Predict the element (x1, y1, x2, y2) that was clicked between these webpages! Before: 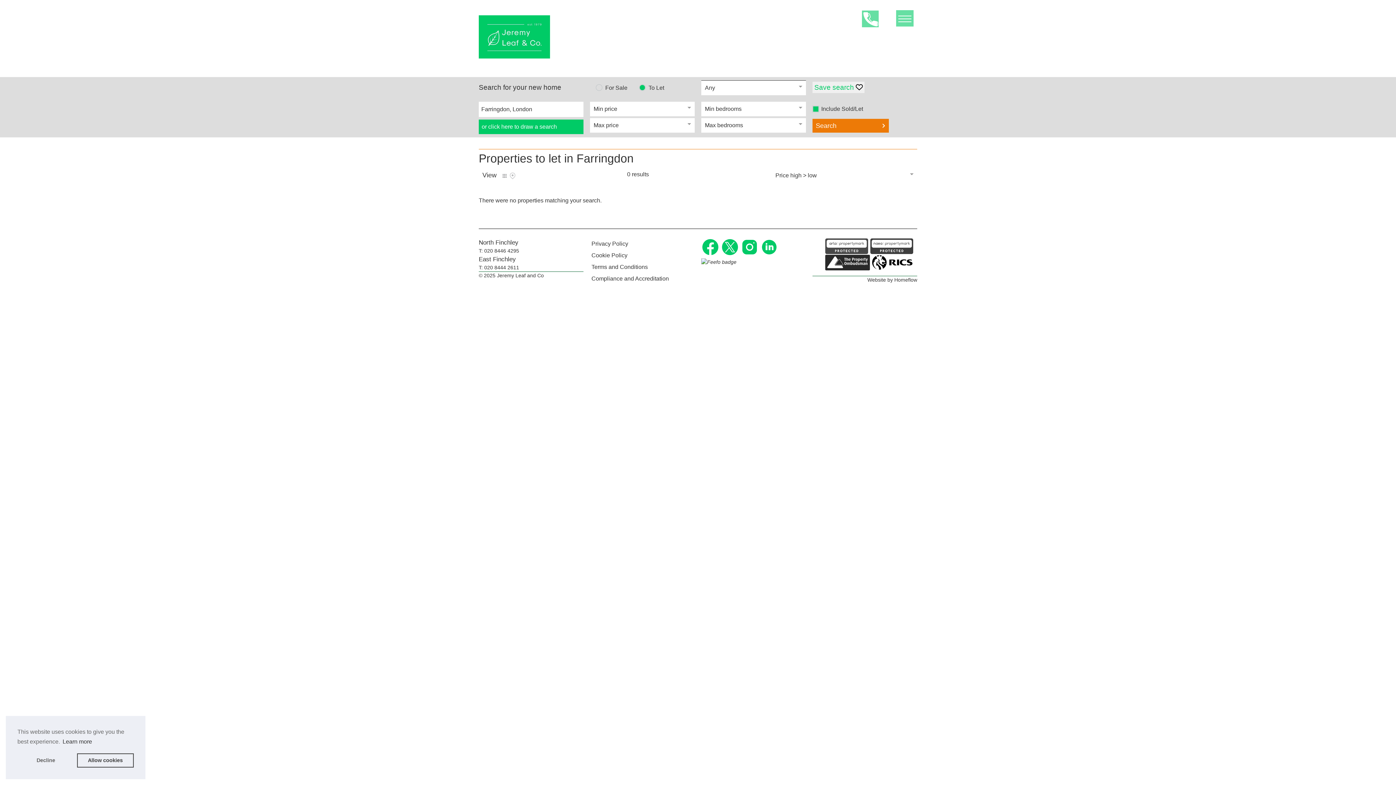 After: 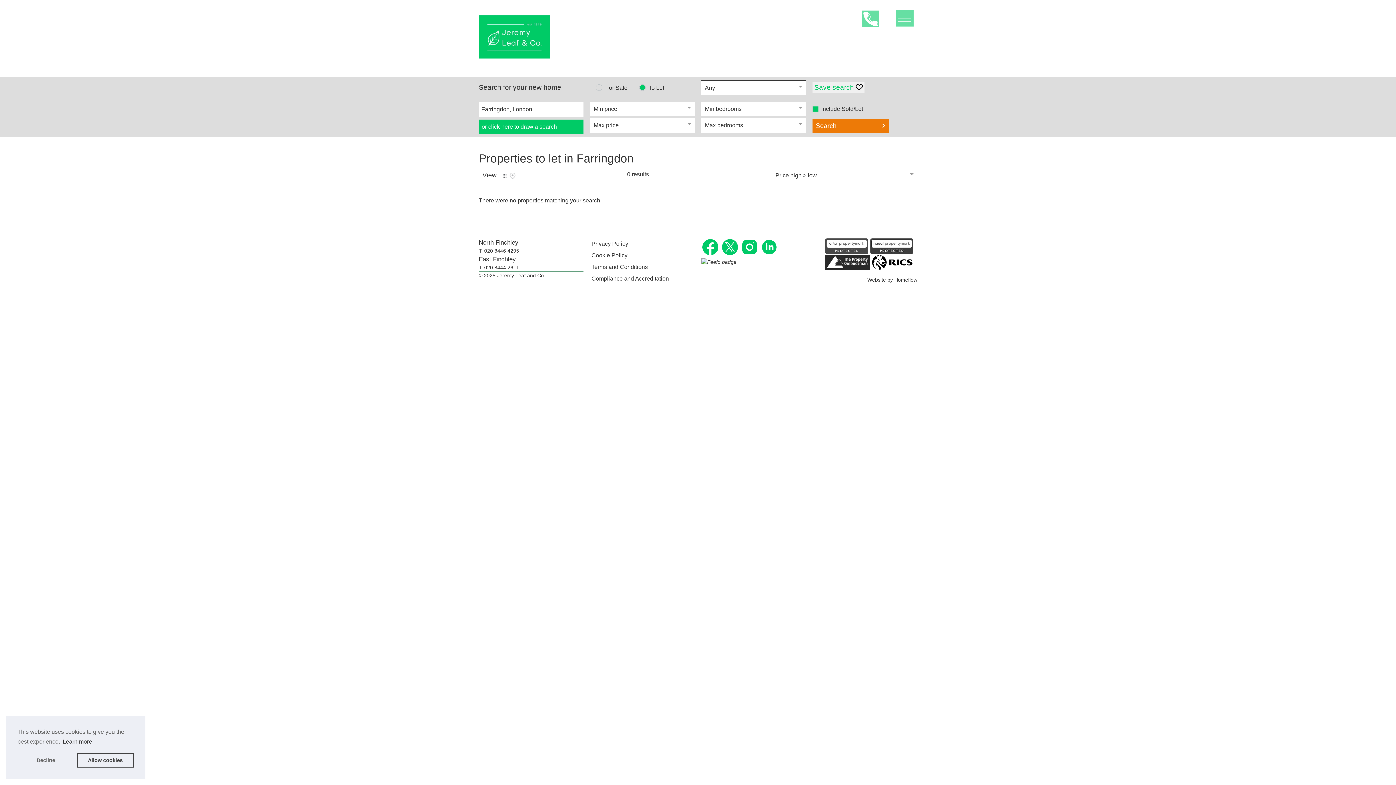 Action: bbox: (478, 264, 519, 270) label: T: 020 8444 2611